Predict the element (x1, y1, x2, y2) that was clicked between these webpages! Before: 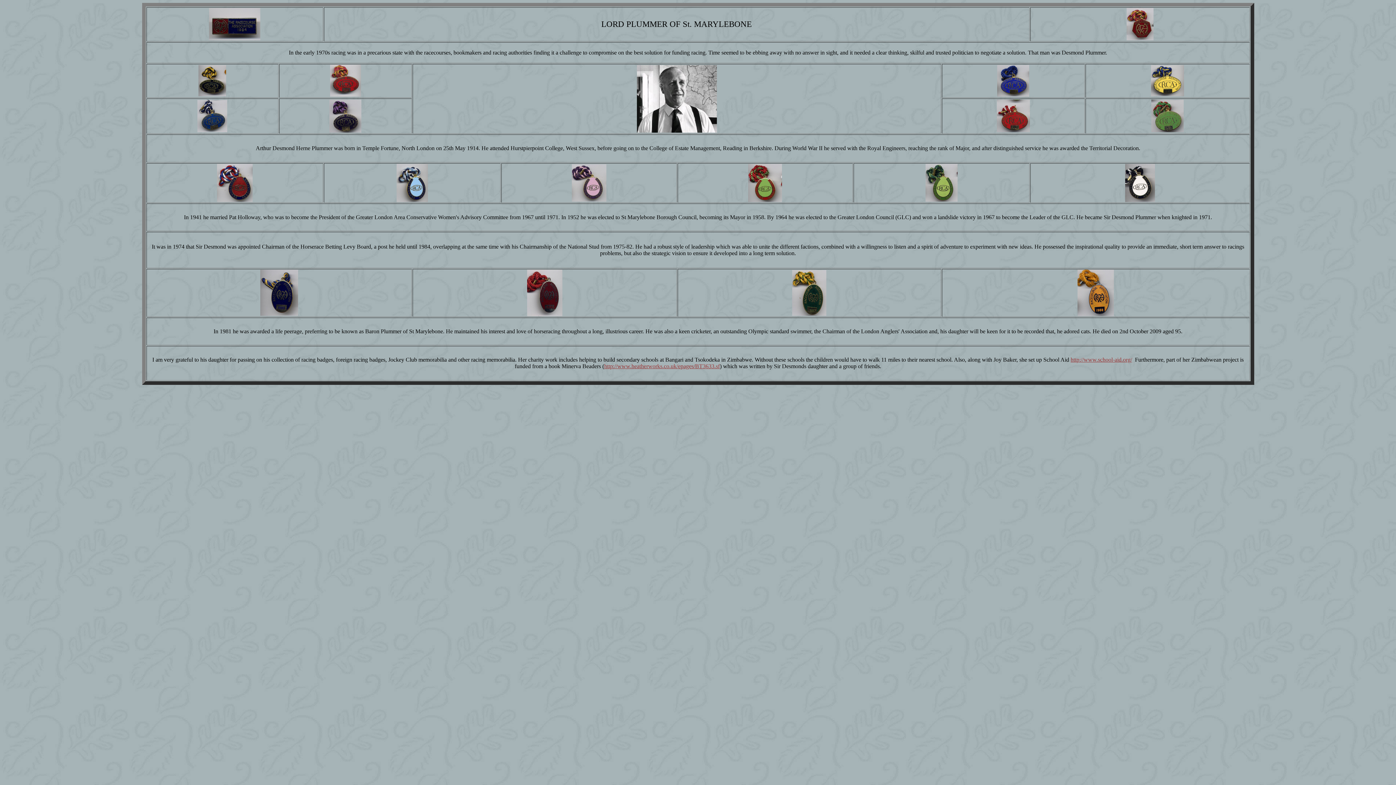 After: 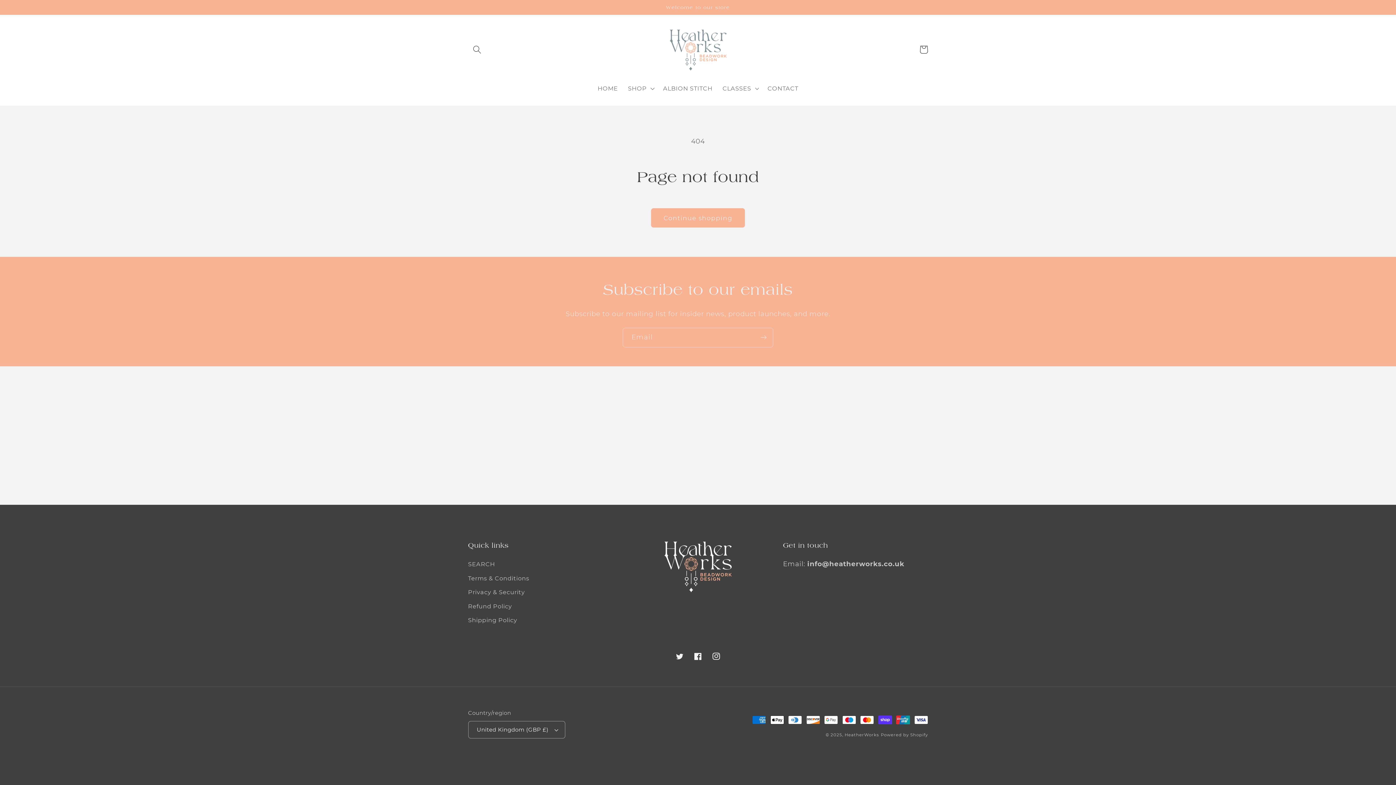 Action: label: http://www.heatherworks.co.uk/epages/BT3633.sf bbox: (604, 363, 720, 369)